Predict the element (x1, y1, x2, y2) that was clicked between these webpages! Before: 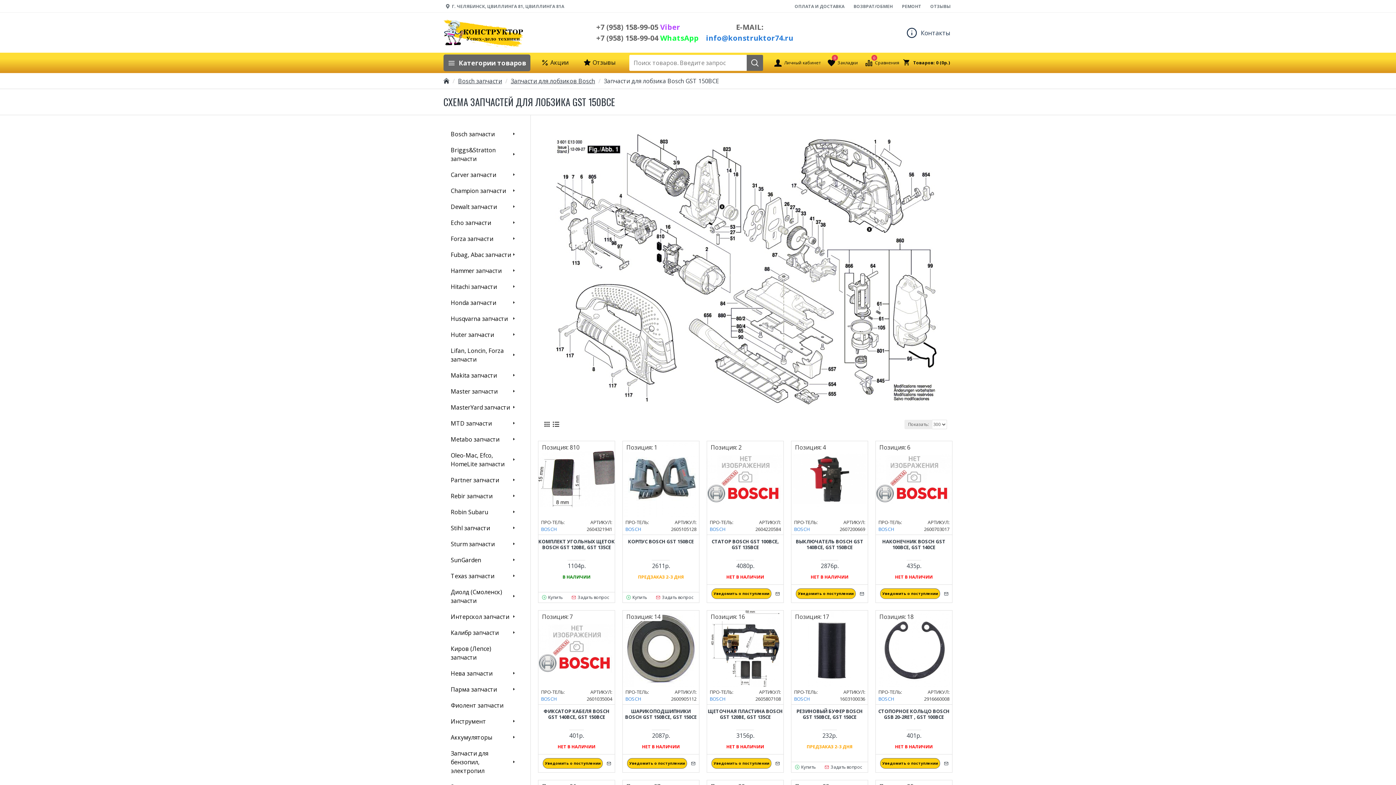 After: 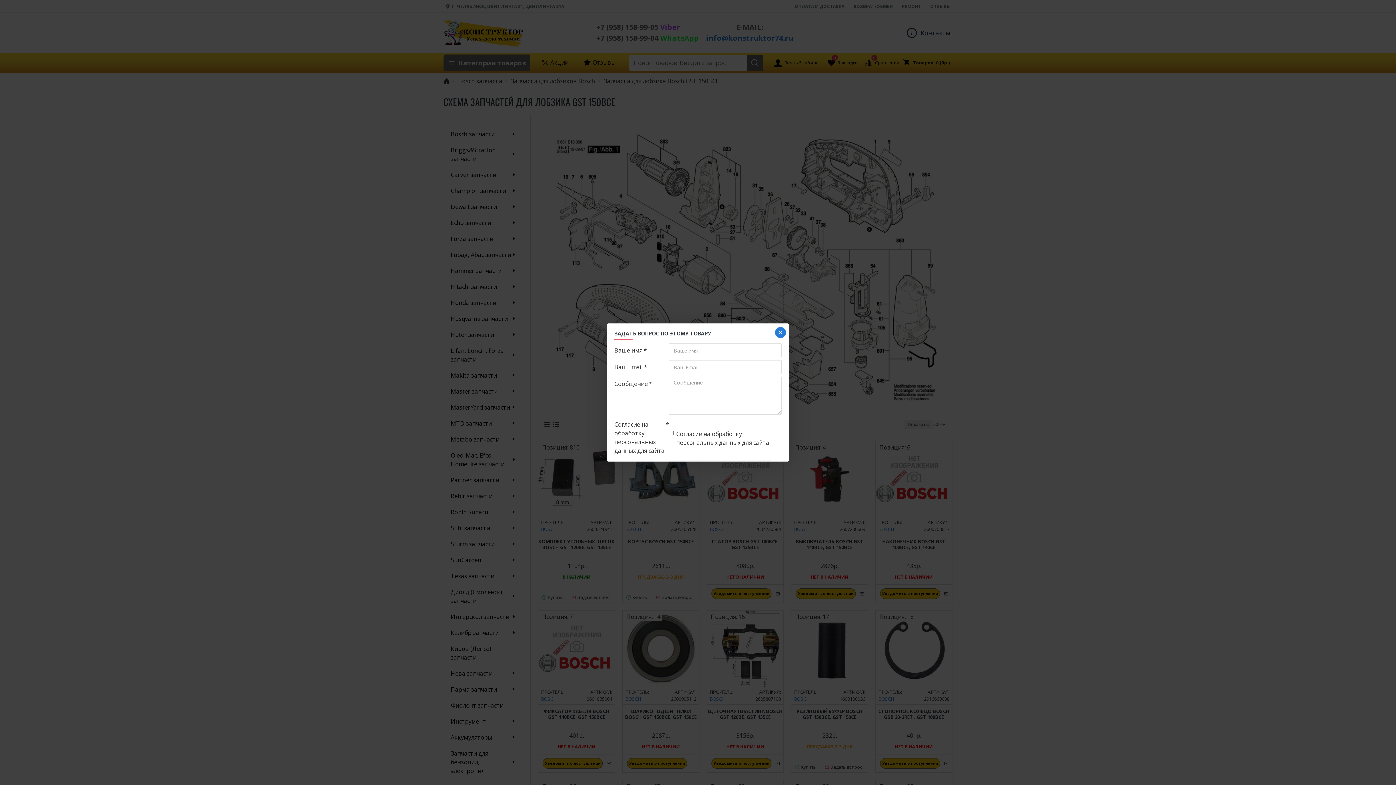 Action: bbox: (690, 760, 696, 767)